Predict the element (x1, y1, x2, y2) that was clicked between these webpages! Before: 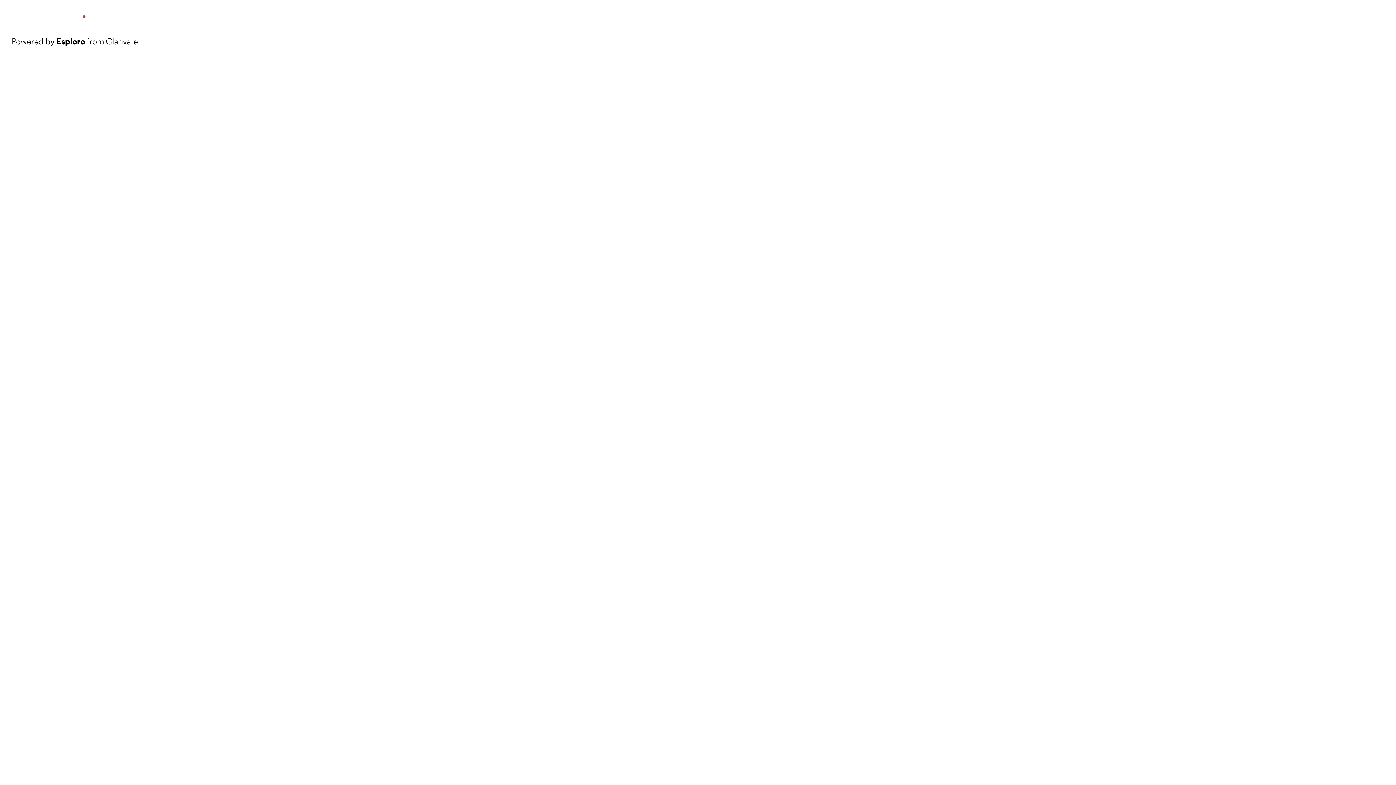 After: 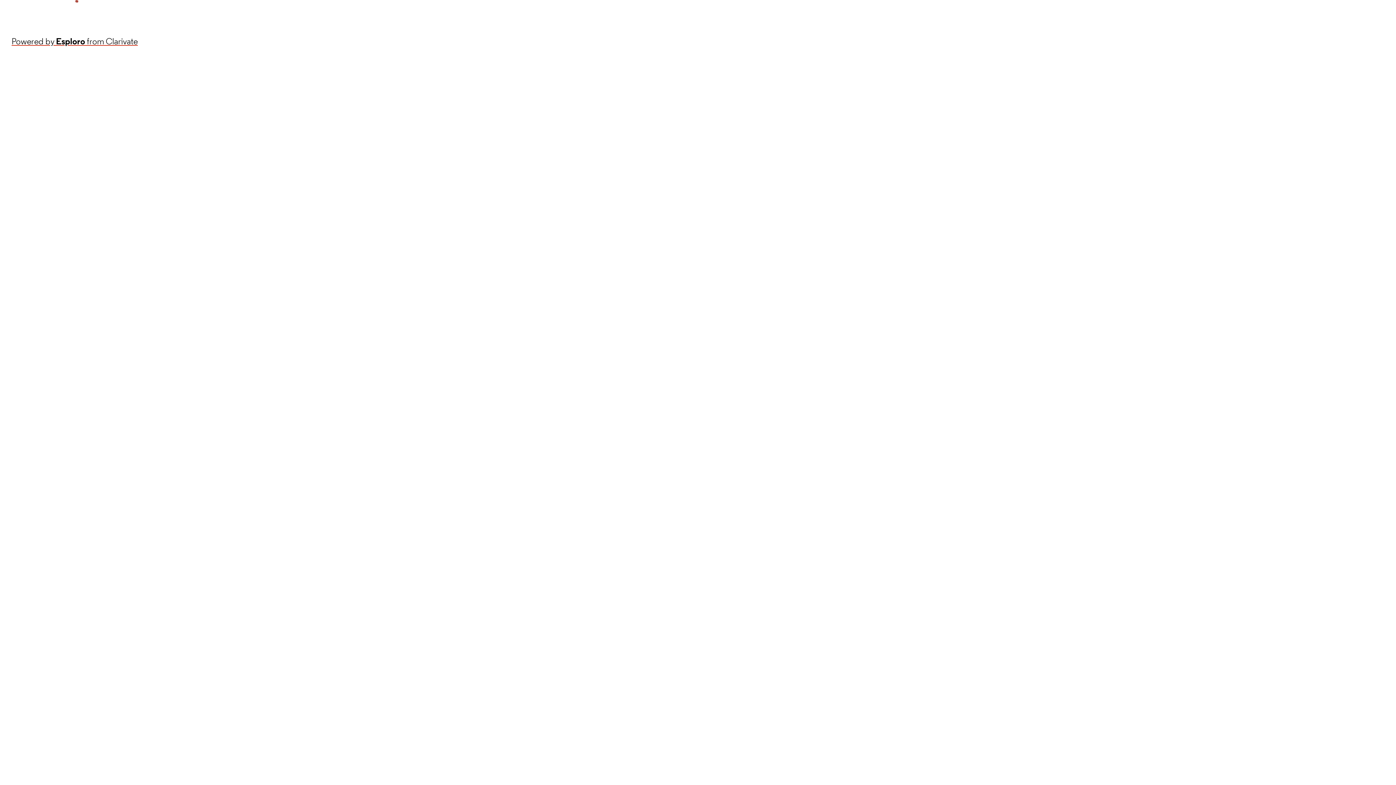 Action: label: Powered by Esploro from Clarivate bbox: (11, 34, 137, 48)